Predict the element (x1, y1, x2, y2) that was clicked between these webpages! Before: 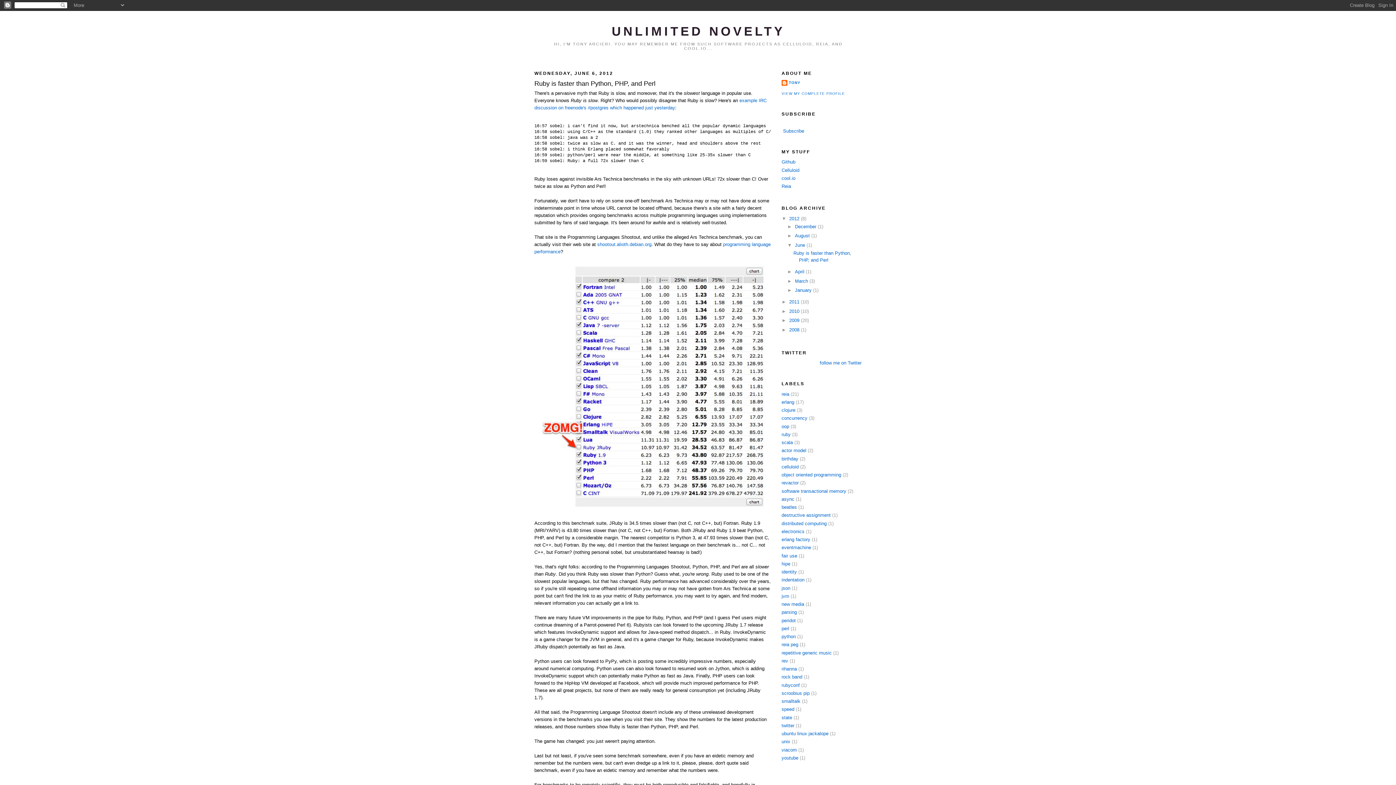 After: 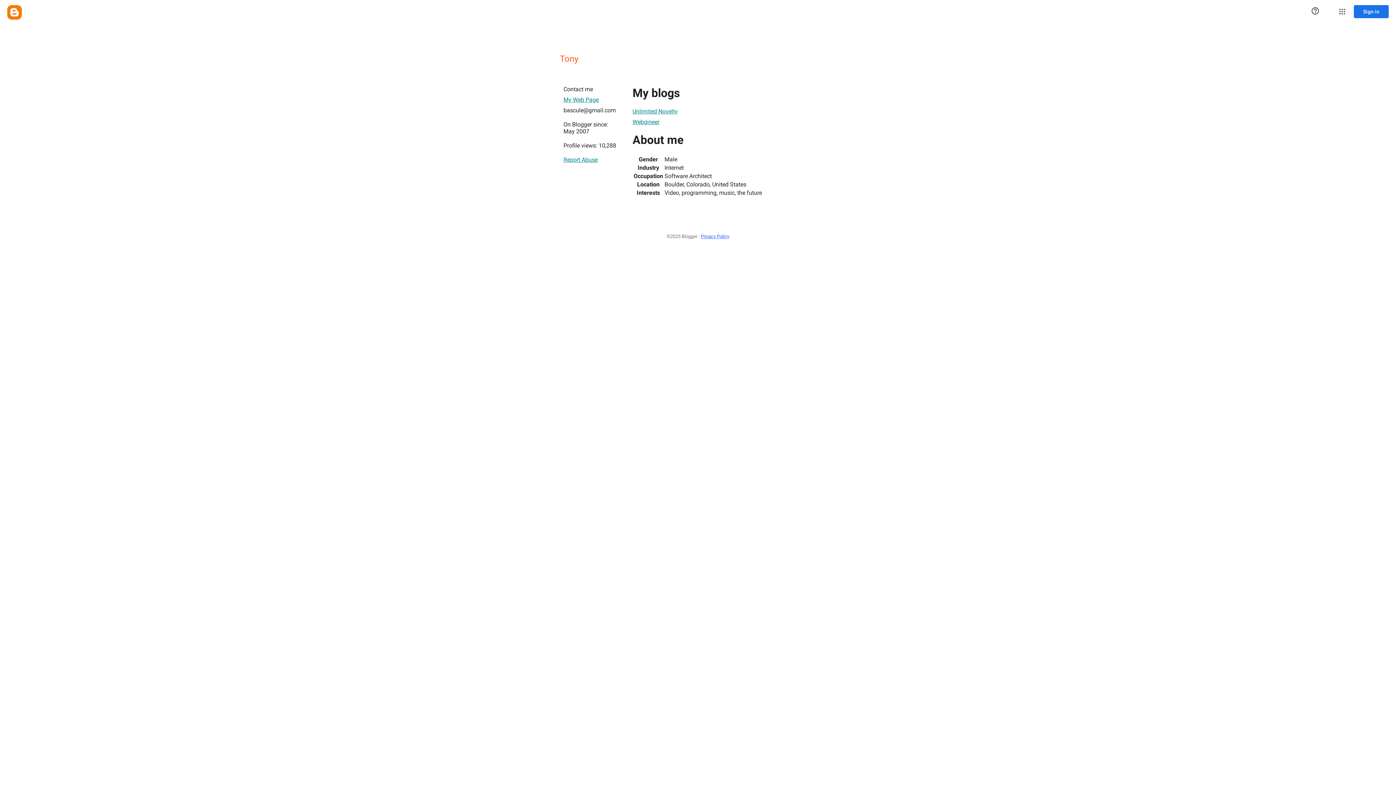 Action: bbox: (781, 80, 800, 87) label: TONY